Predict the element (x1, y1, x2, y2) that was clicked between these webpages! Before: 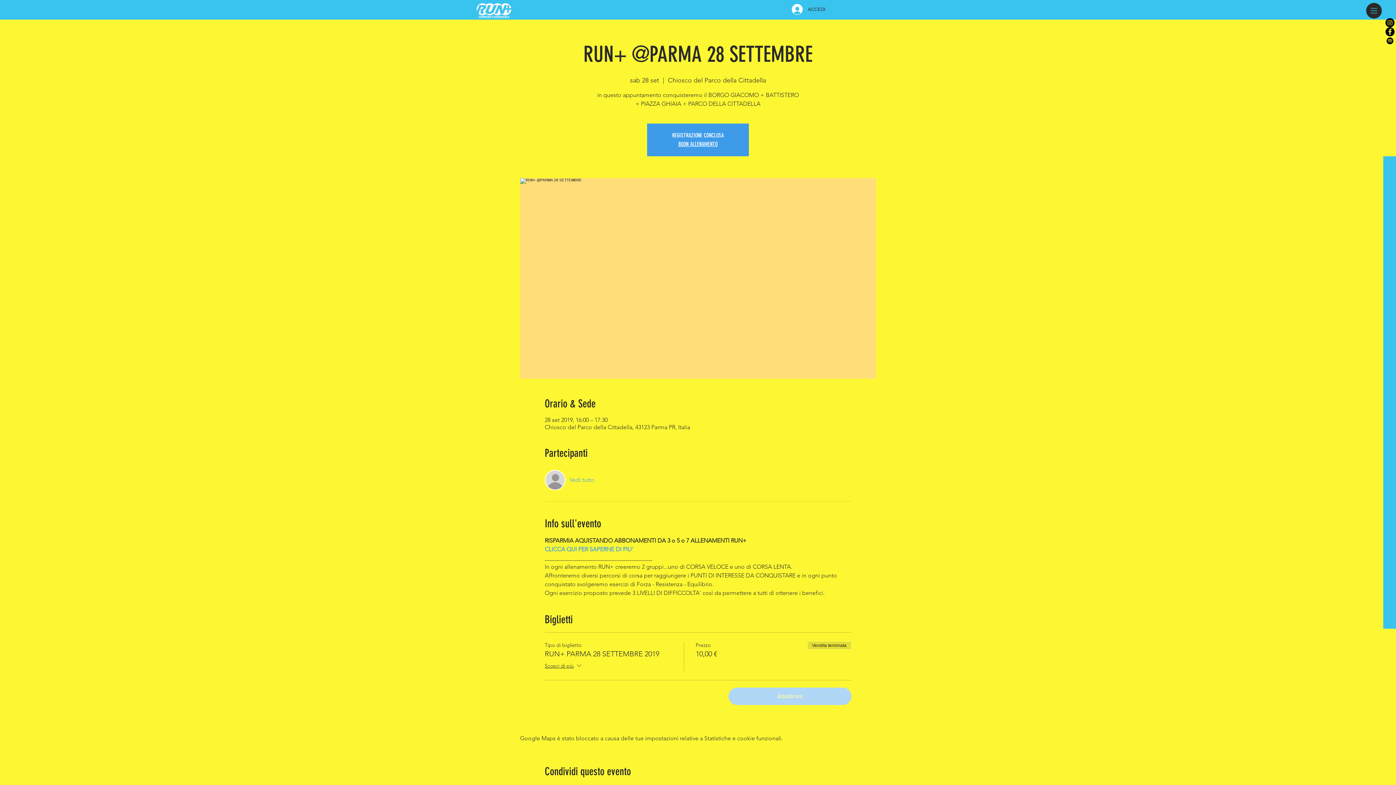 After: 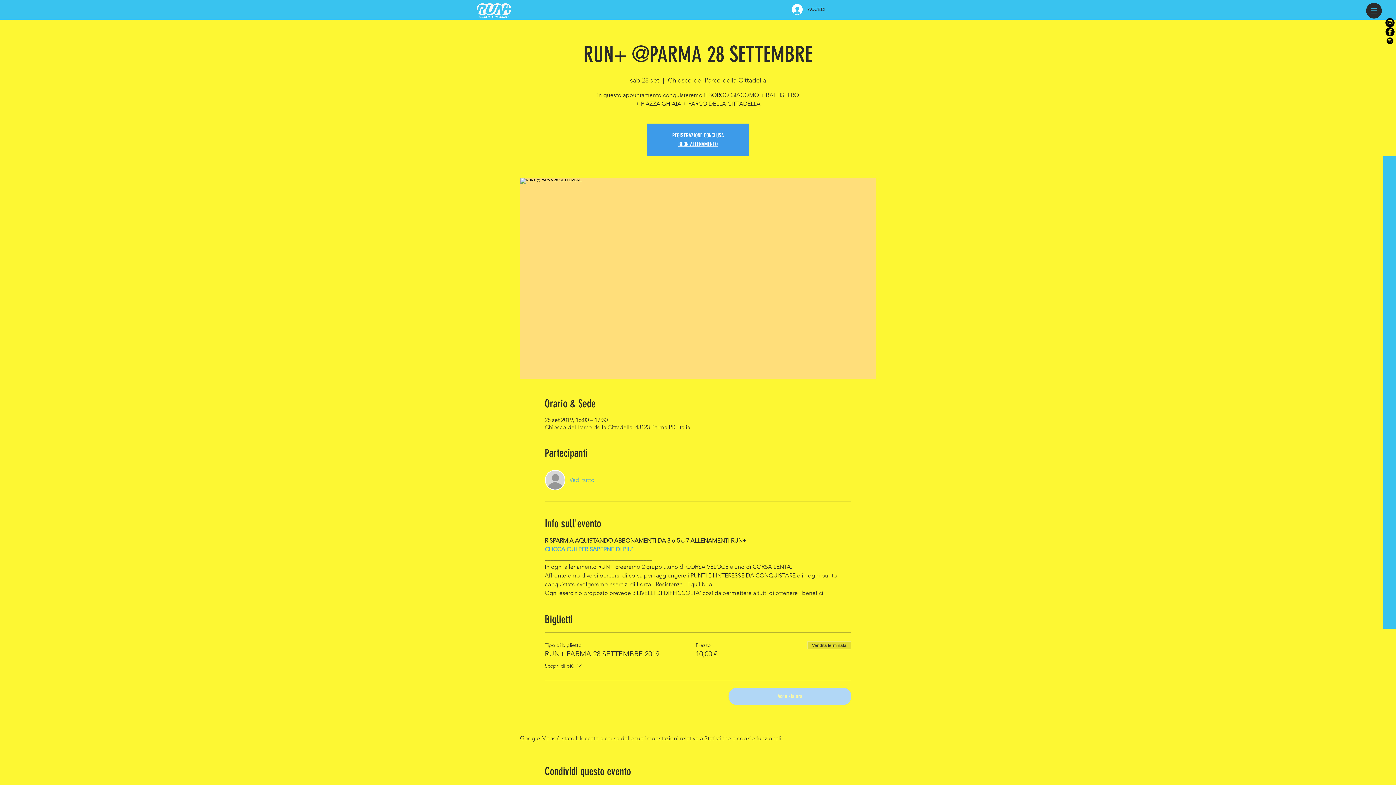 Action: bbox: (1385, 27, 1394, 36) label: Facebook - Black Circle